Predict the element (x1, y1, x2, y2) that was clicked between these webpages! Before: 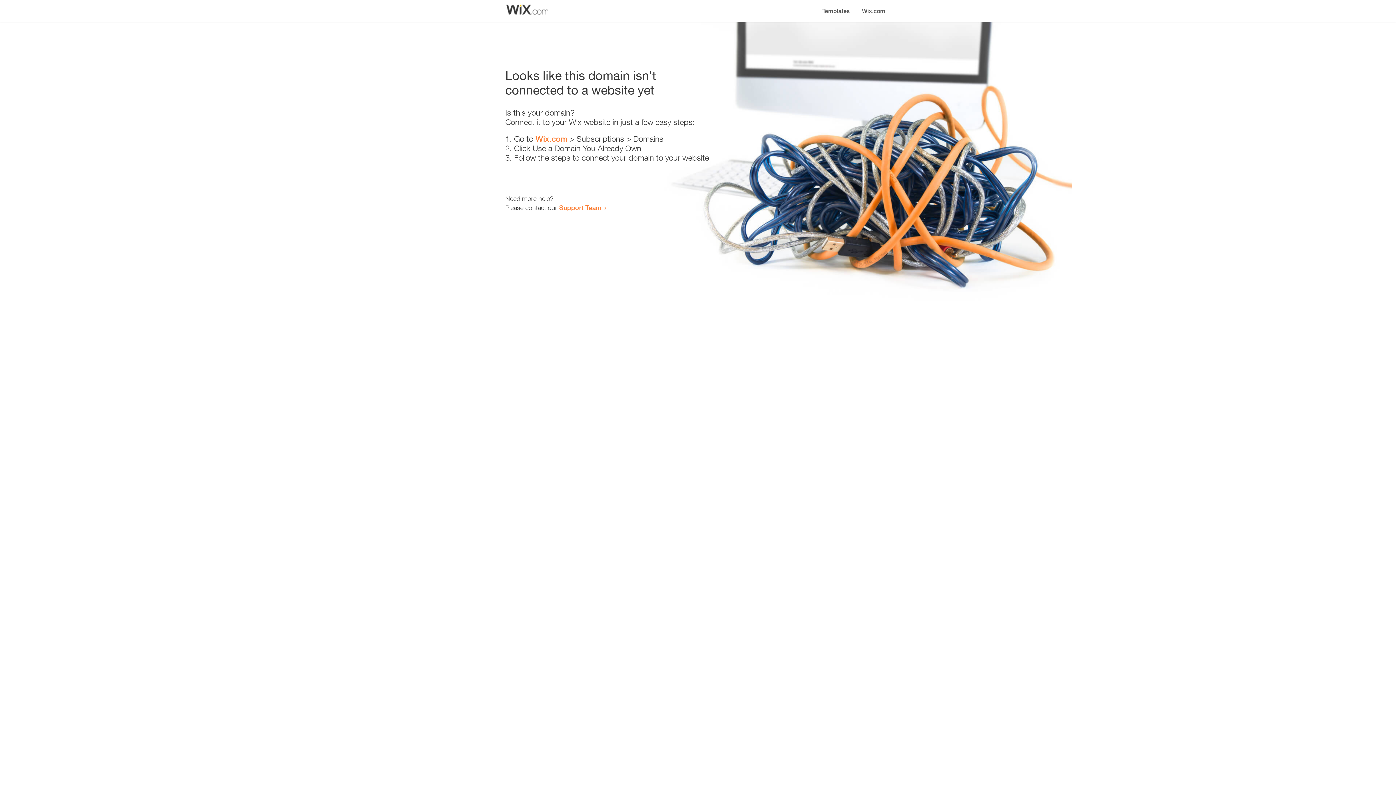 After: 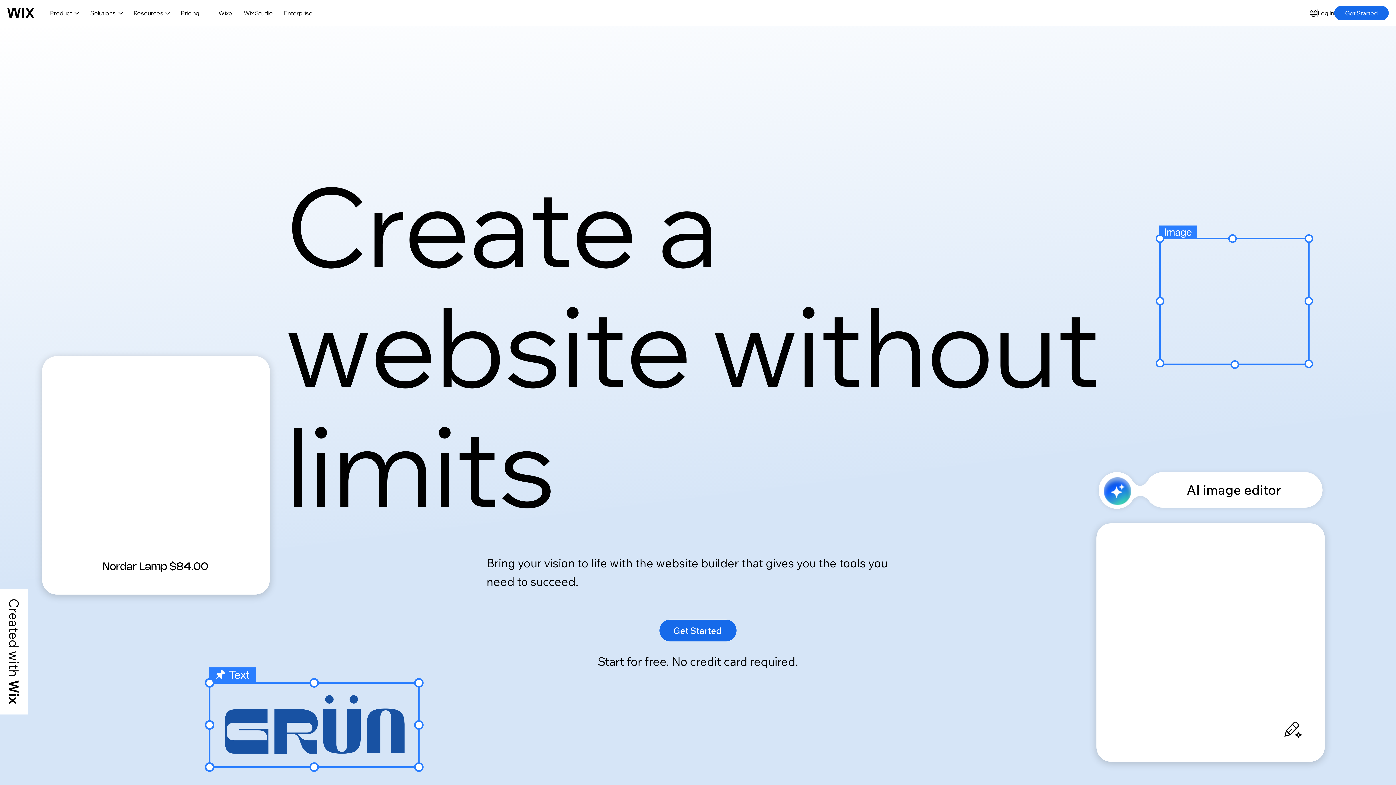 Action: bbox: (856, 0, 890, 14) label: Wix.com